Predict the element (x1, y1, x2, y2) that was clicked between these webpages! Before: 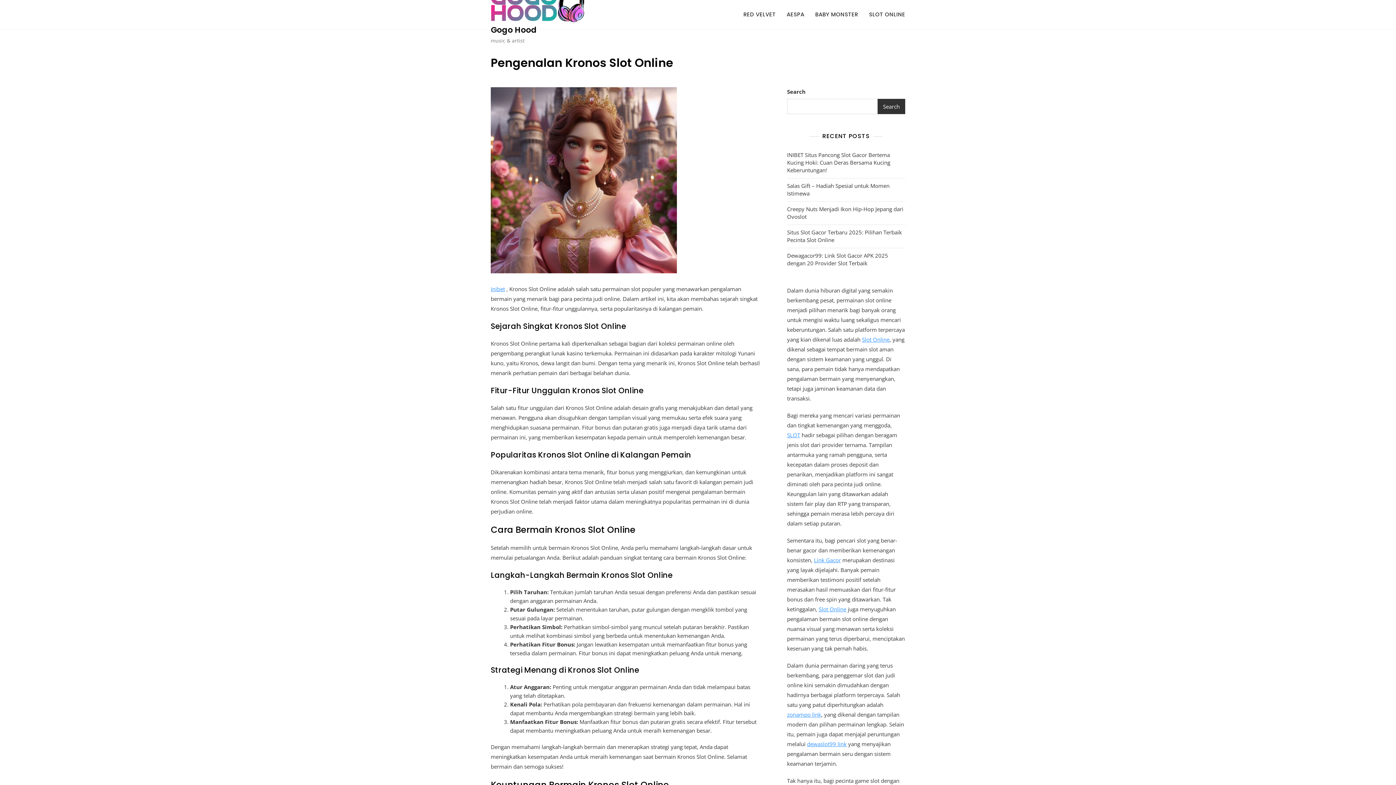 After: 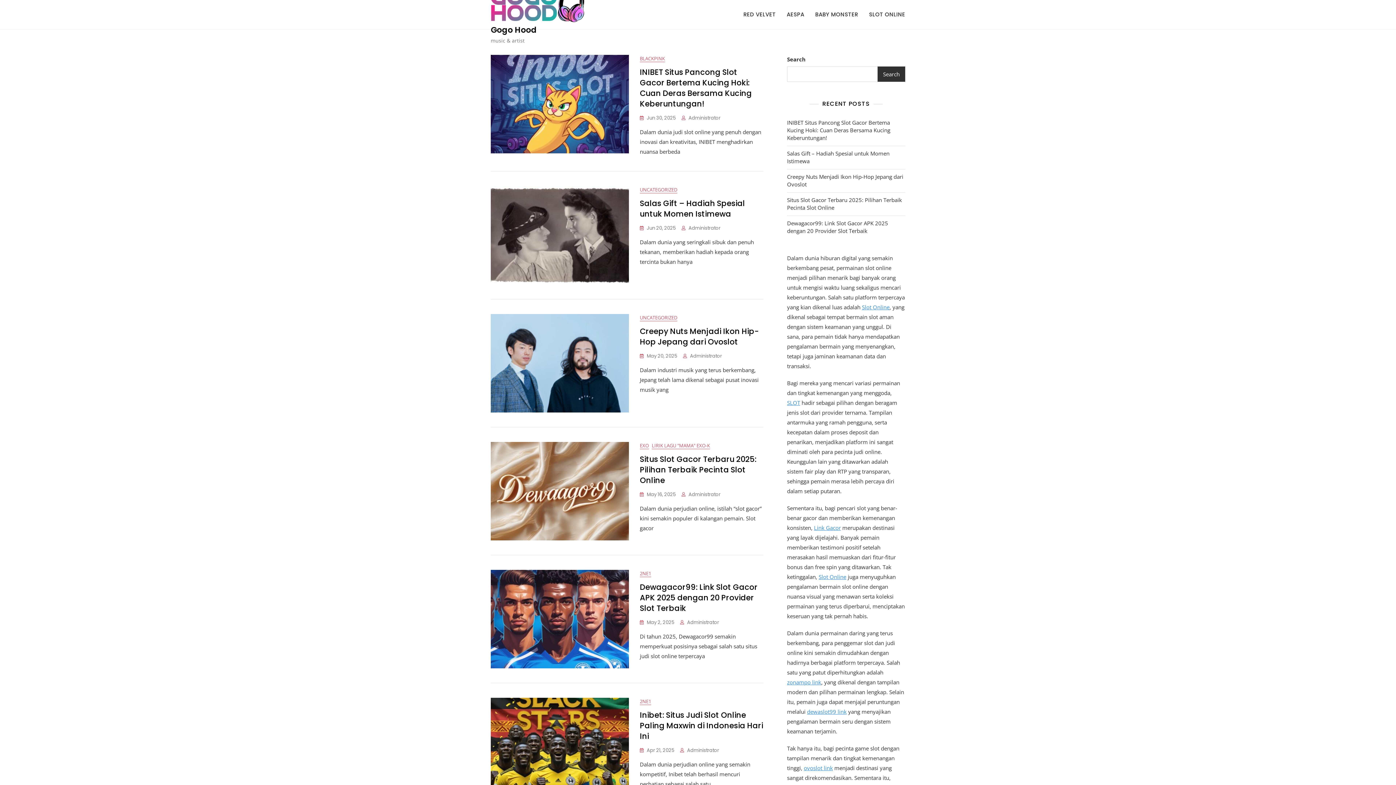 Action: bbox: (490, 24, 537, 35) label: Gogo Hood